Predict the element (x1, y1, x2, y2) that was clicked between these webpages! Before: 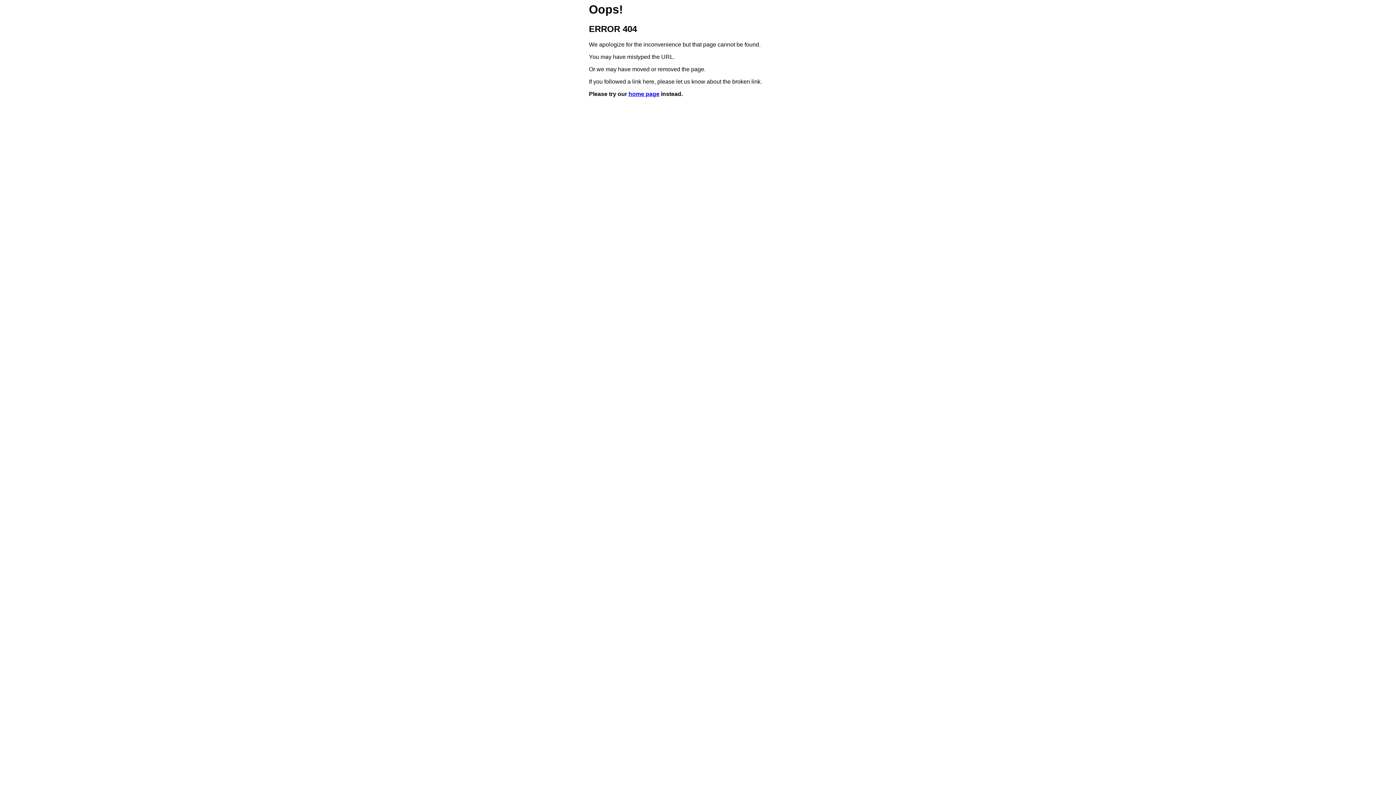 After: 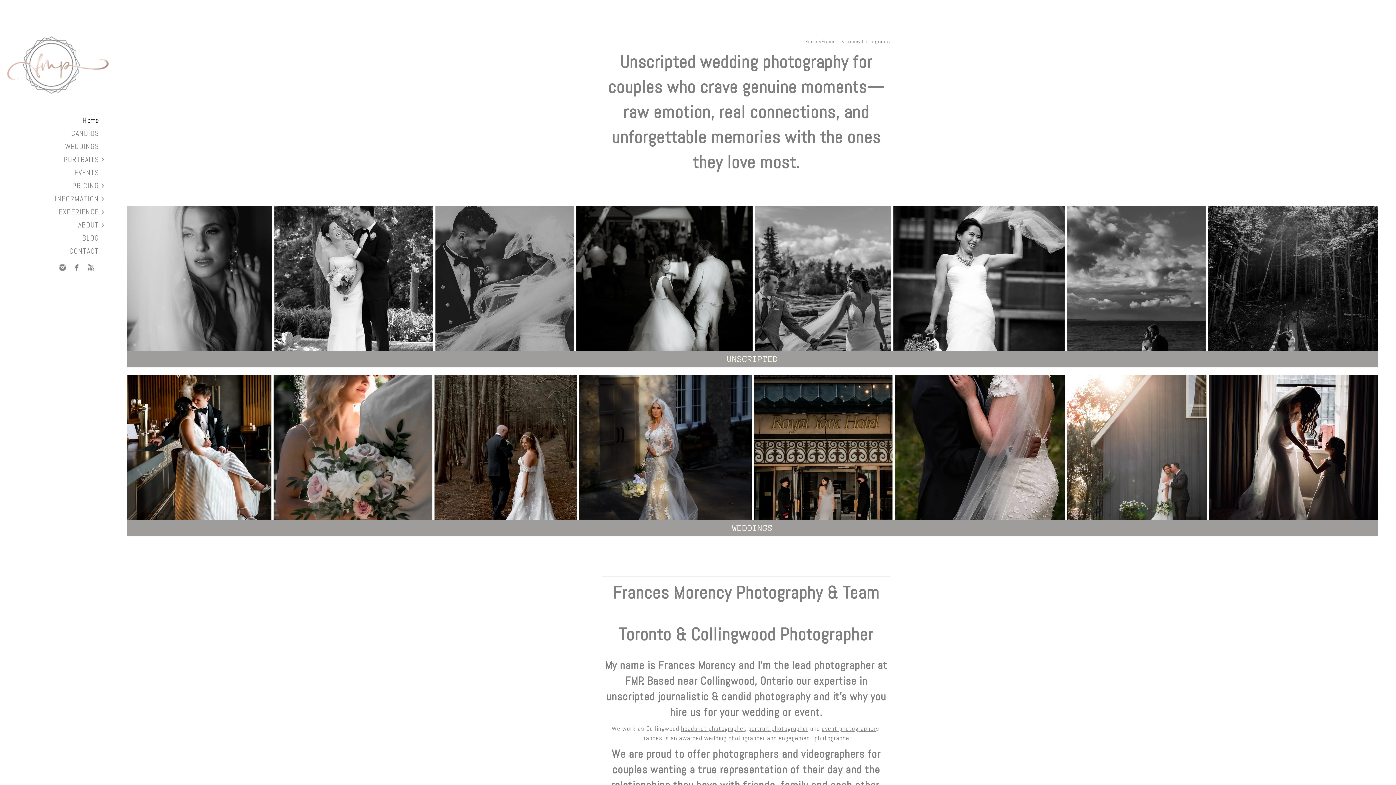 Action: label: home page bbox: (628, 91, 659, 97)